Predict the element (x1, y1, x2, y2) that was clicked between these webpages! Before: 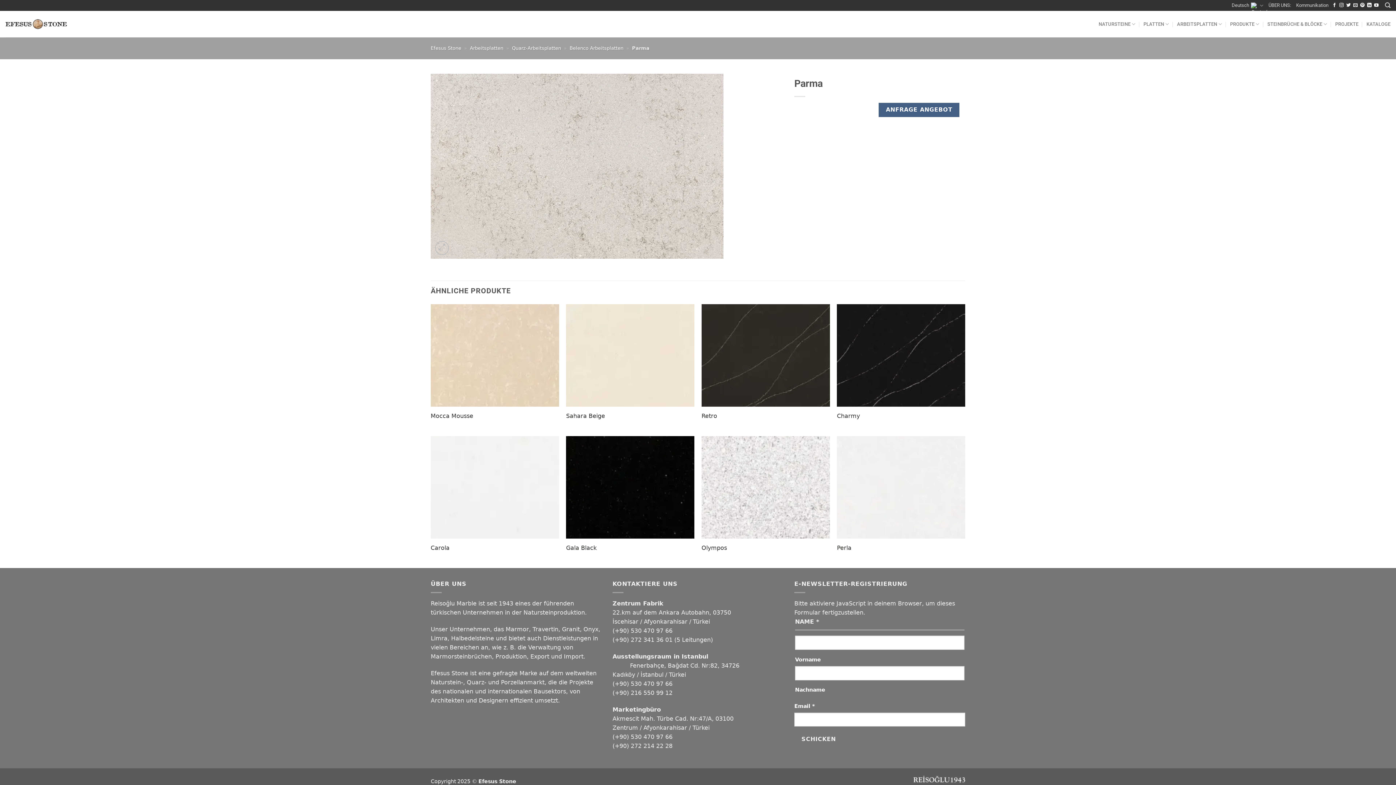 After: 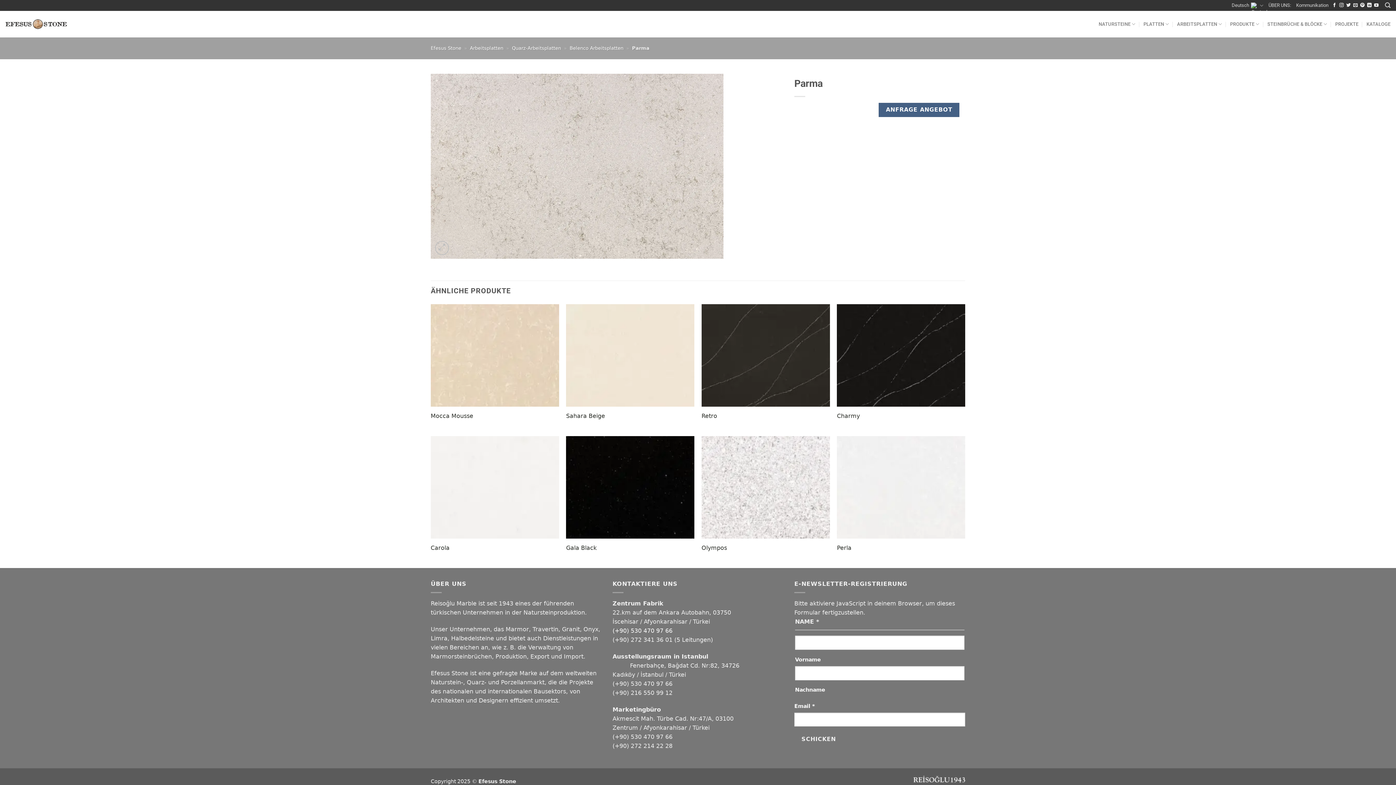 Action: label: (+90) 530 470 97 66  bbox: (612, 627, 674, 634)